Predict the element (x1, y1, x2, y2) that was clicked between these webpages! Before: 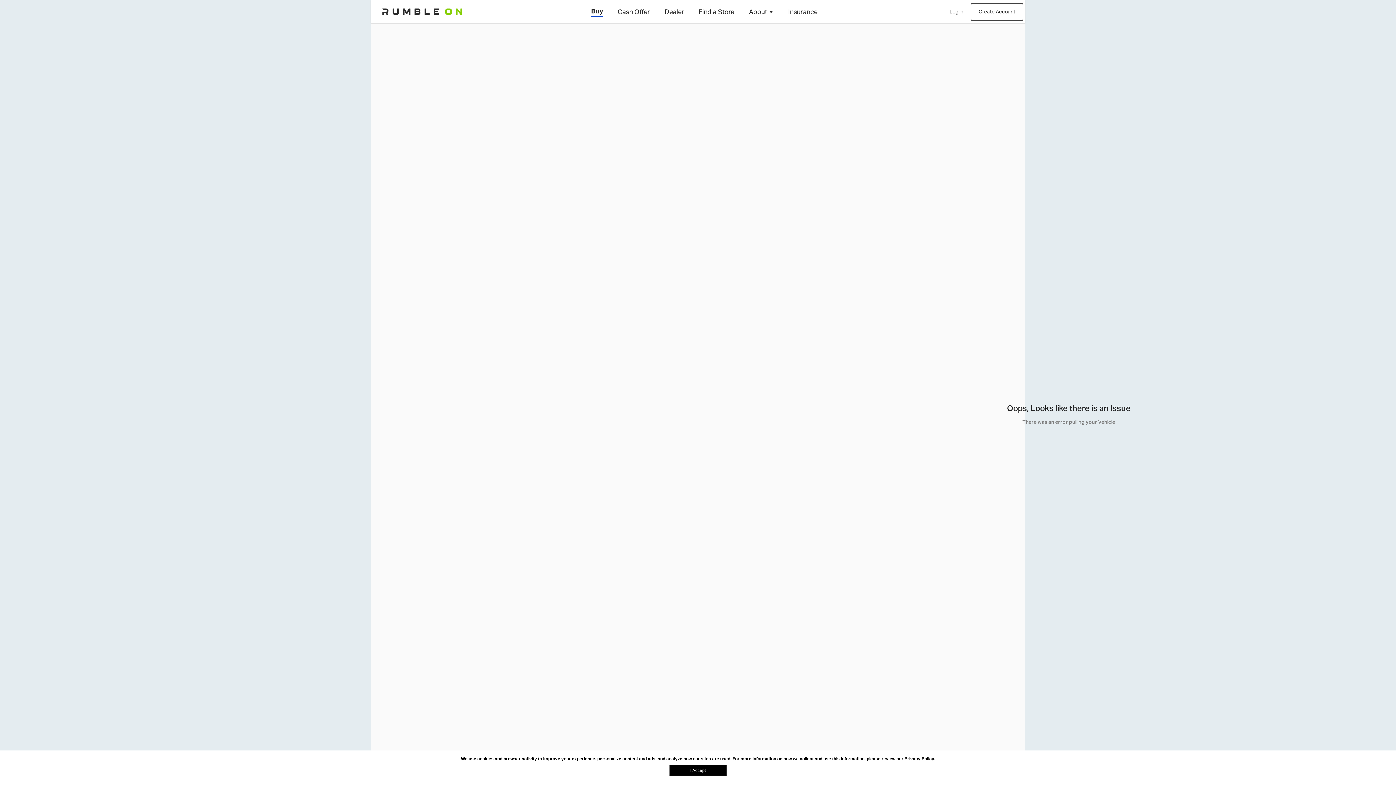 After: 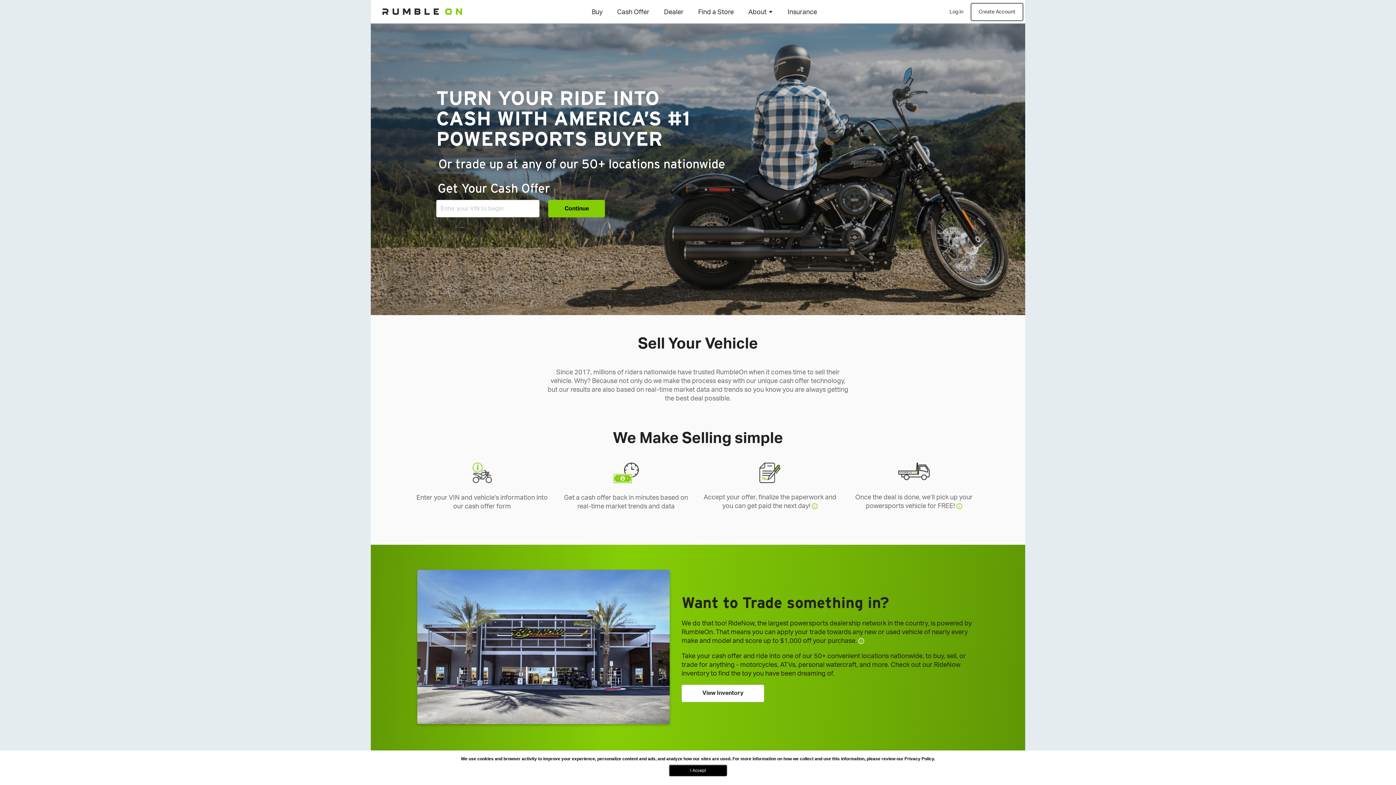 Action: bbox: (372, 0, 466, 23)